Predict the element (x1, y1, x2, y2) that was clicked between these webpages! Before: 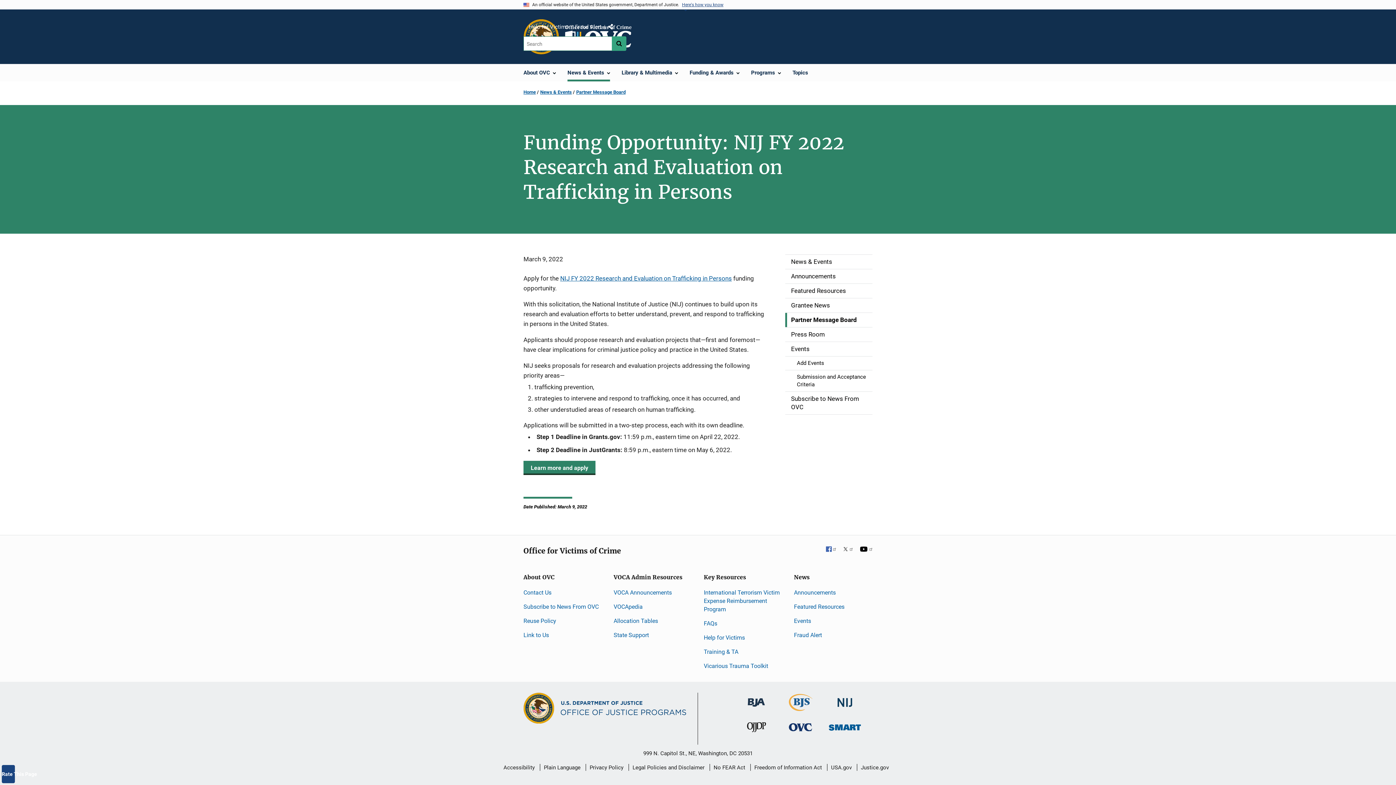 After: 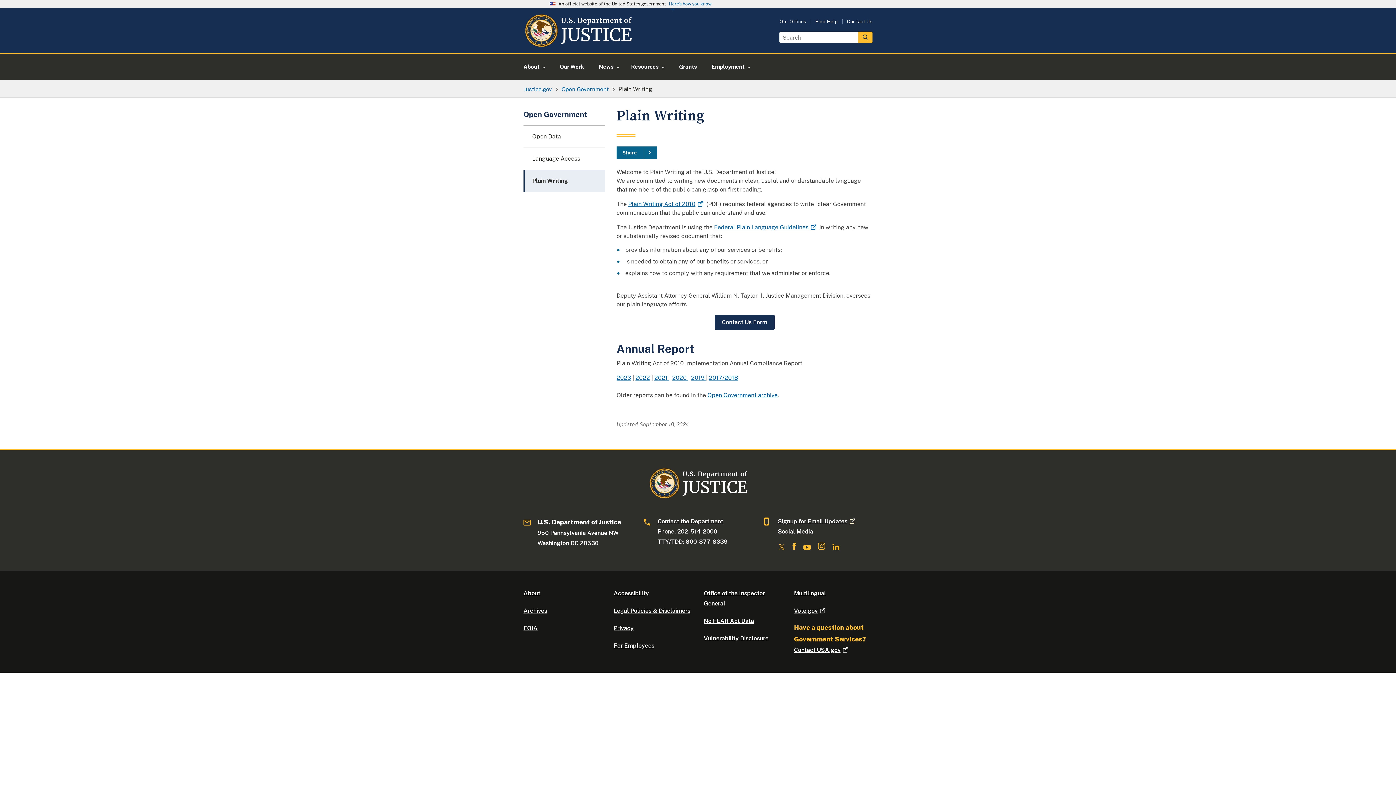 Action: label: Plain Language bbox: (544, 759, 580, 776)